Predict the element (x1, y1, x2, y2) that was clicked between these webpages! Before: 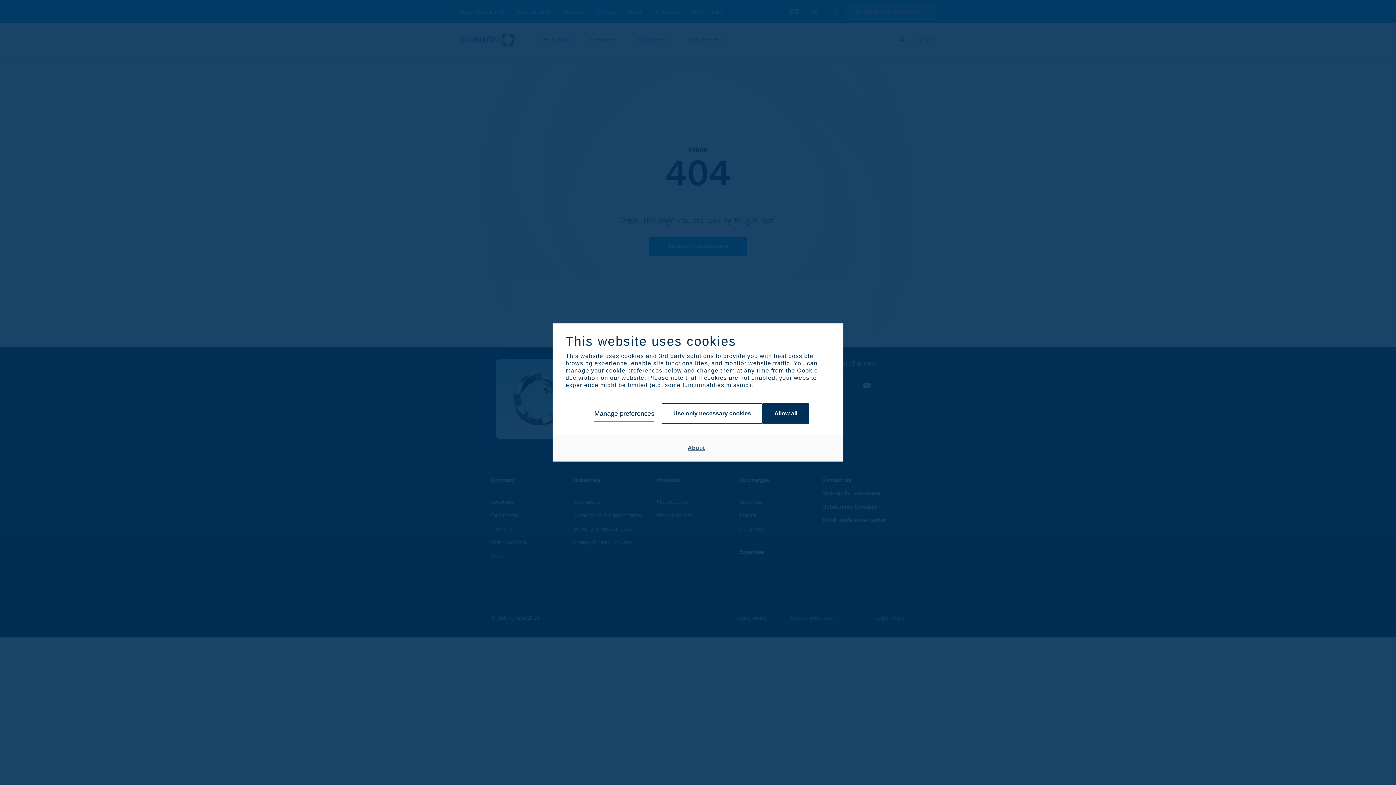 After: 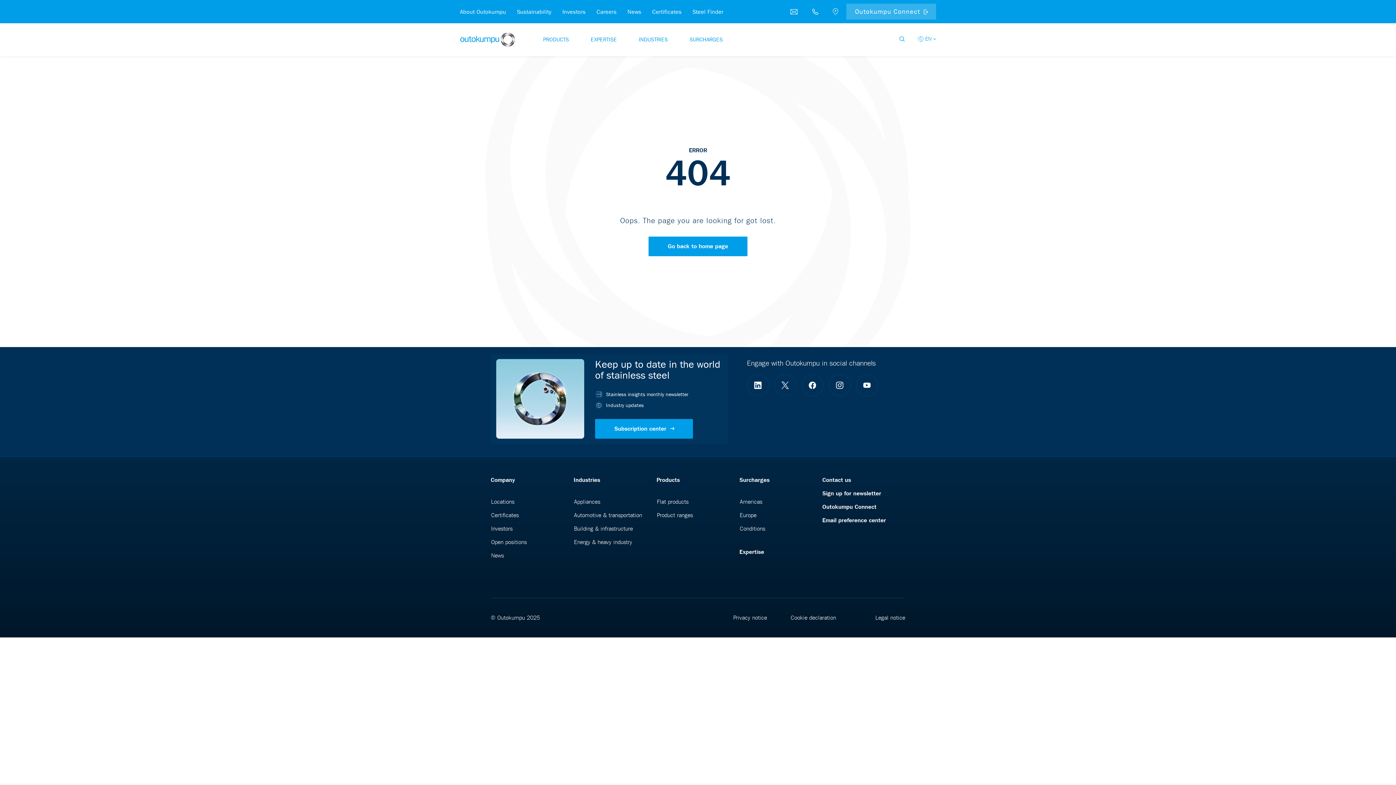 Action: label: Allow all bbox: (762, 403, 809, 423)